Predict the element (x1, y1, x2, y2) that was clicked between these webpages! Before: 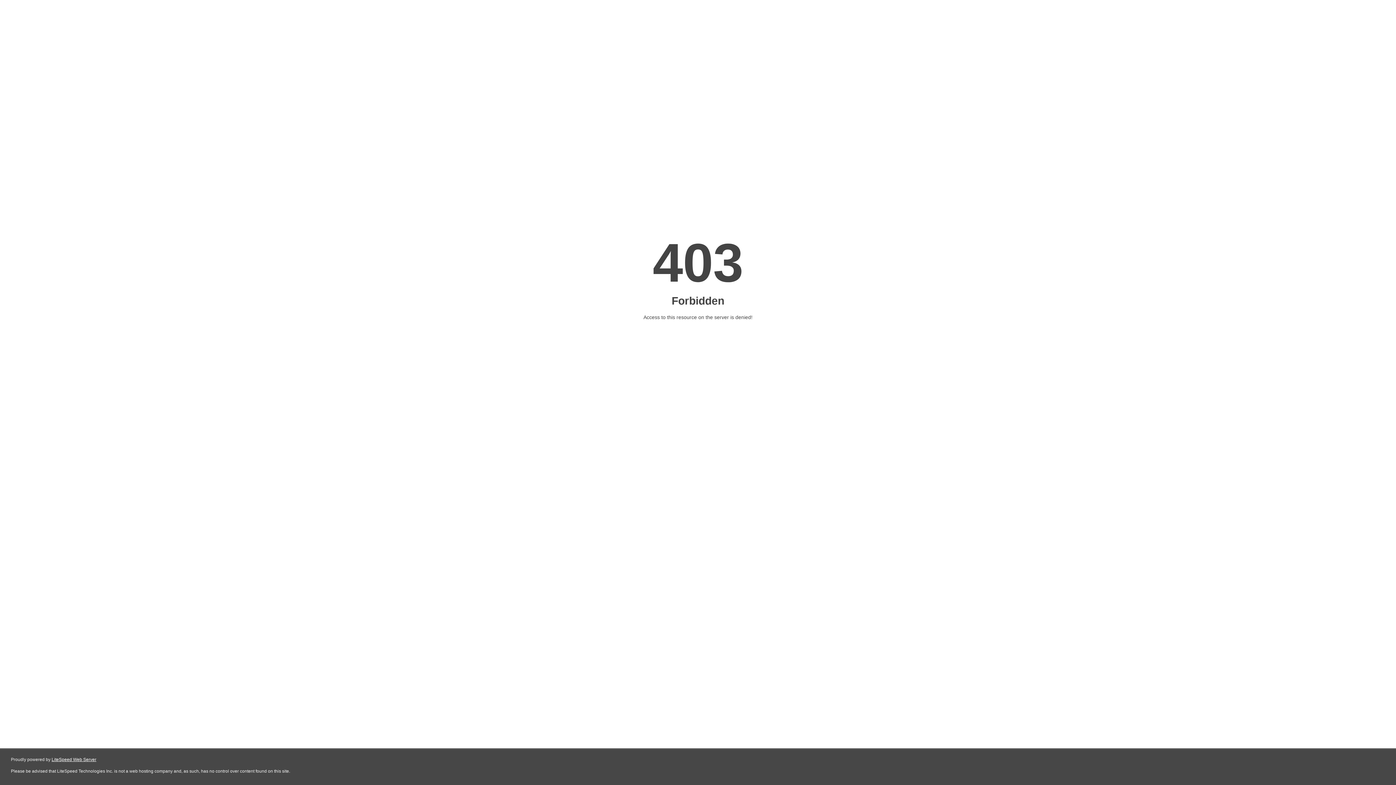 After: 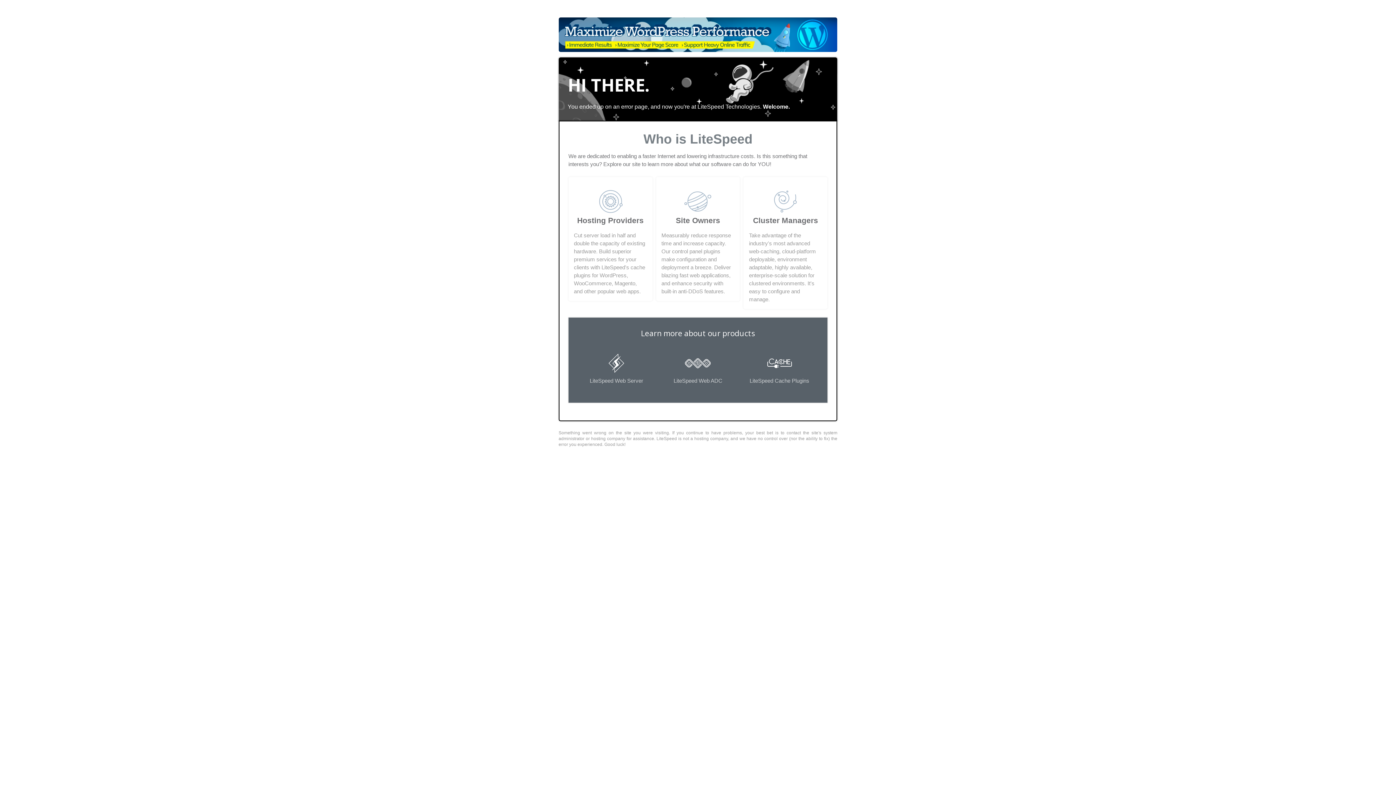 Action: label: LiteSpeed Web Server bbox: (51, 757, 96, 762)